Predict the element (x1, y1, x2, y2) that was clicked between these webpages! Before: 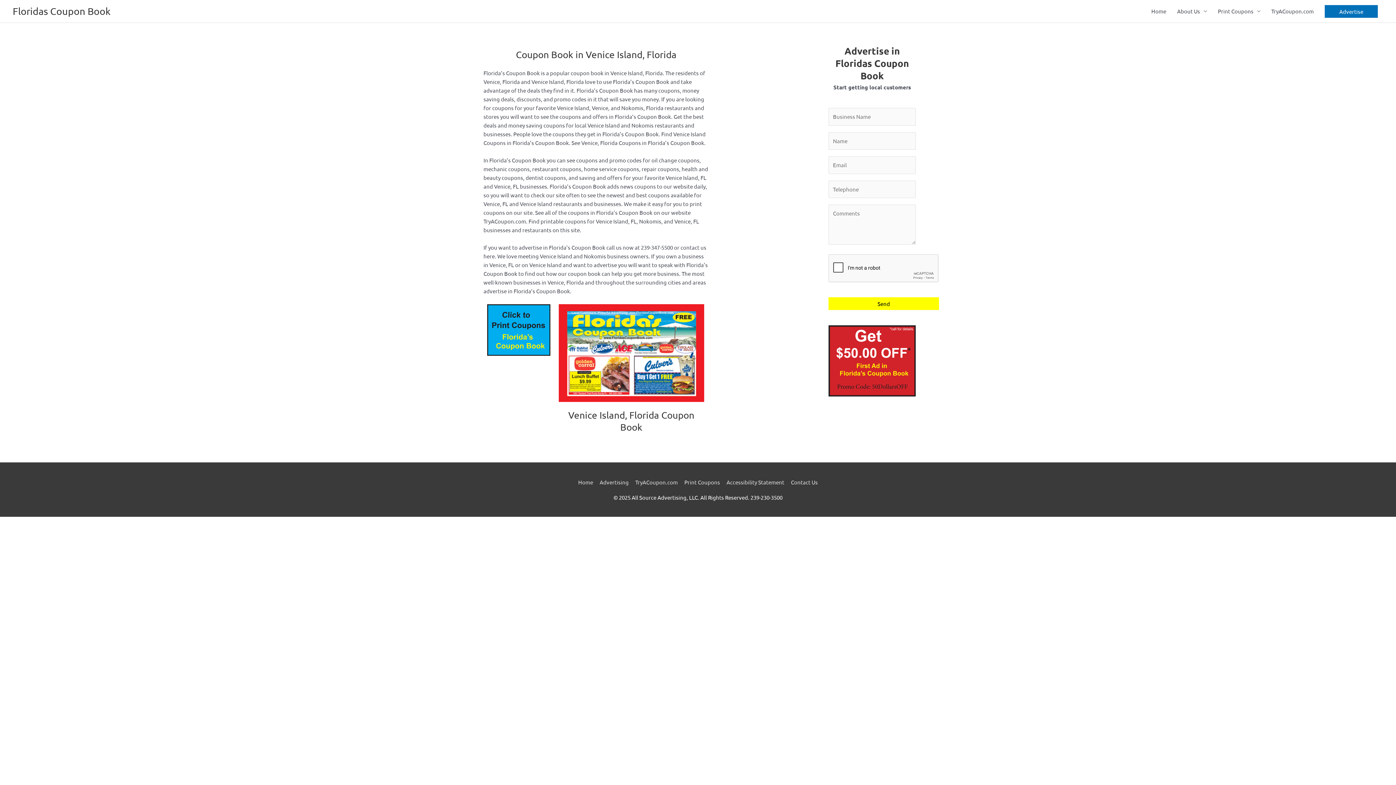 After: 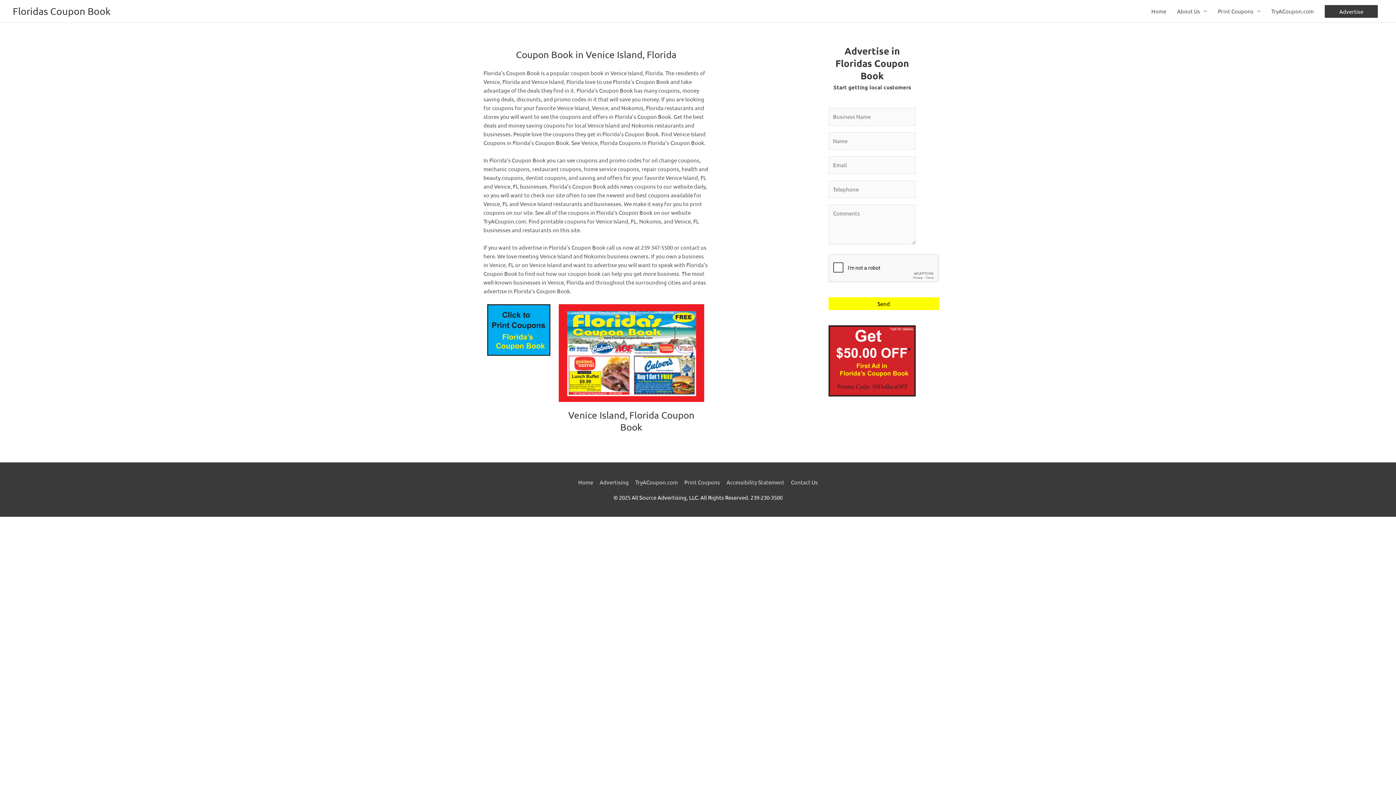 Action: bbox: (1325, 4, 1378, 17) label: Advertise